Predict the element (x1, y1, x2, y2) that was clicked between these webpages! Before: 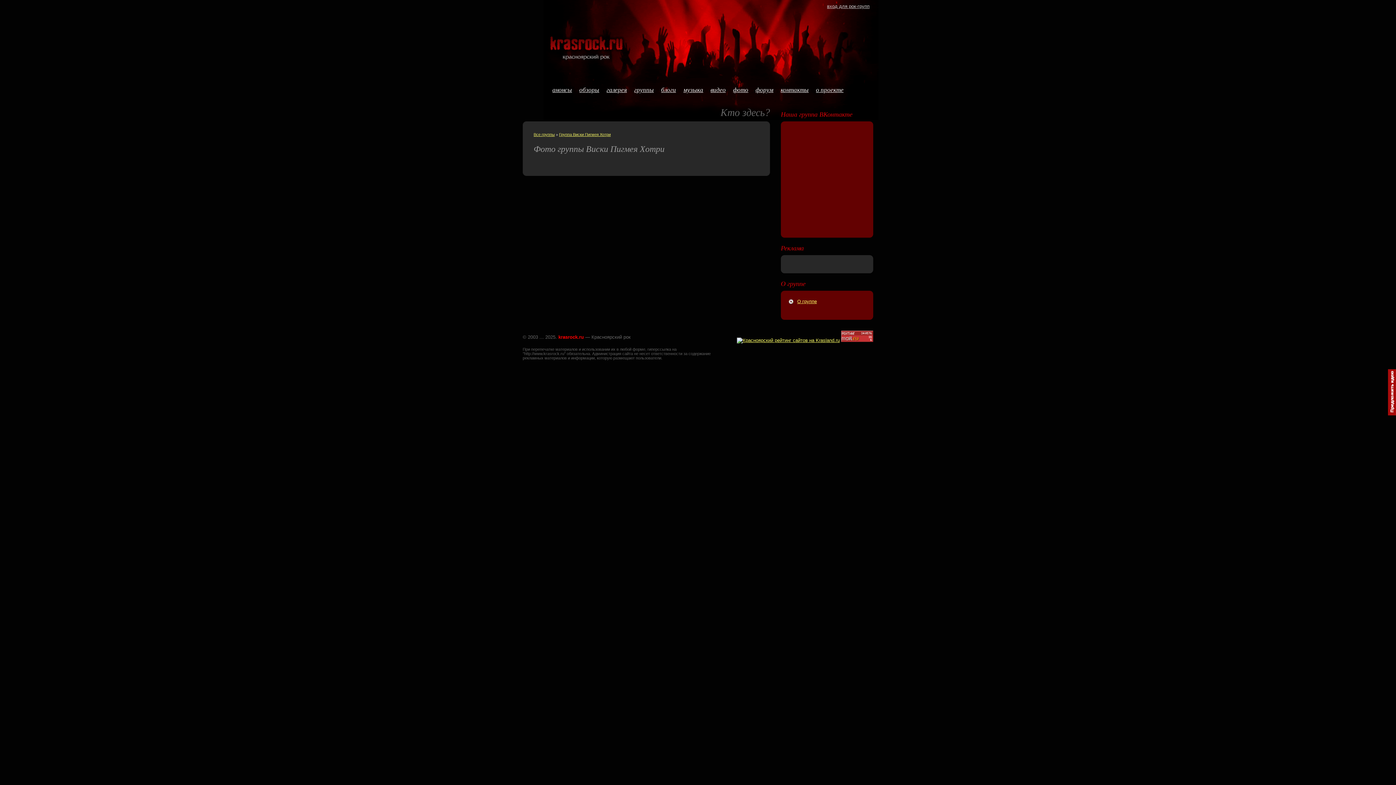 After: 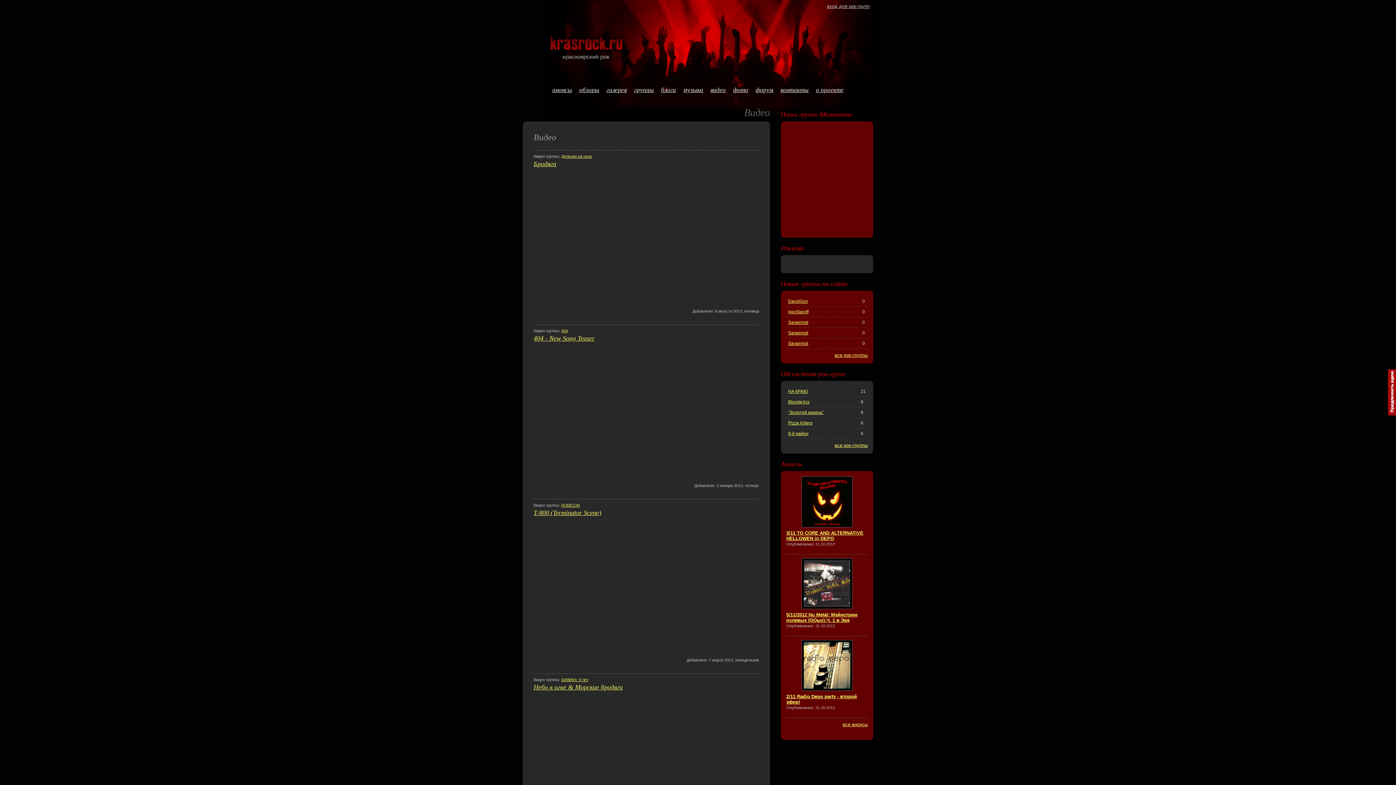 Action: label: видео bbox: (710, 86, 726, 93)